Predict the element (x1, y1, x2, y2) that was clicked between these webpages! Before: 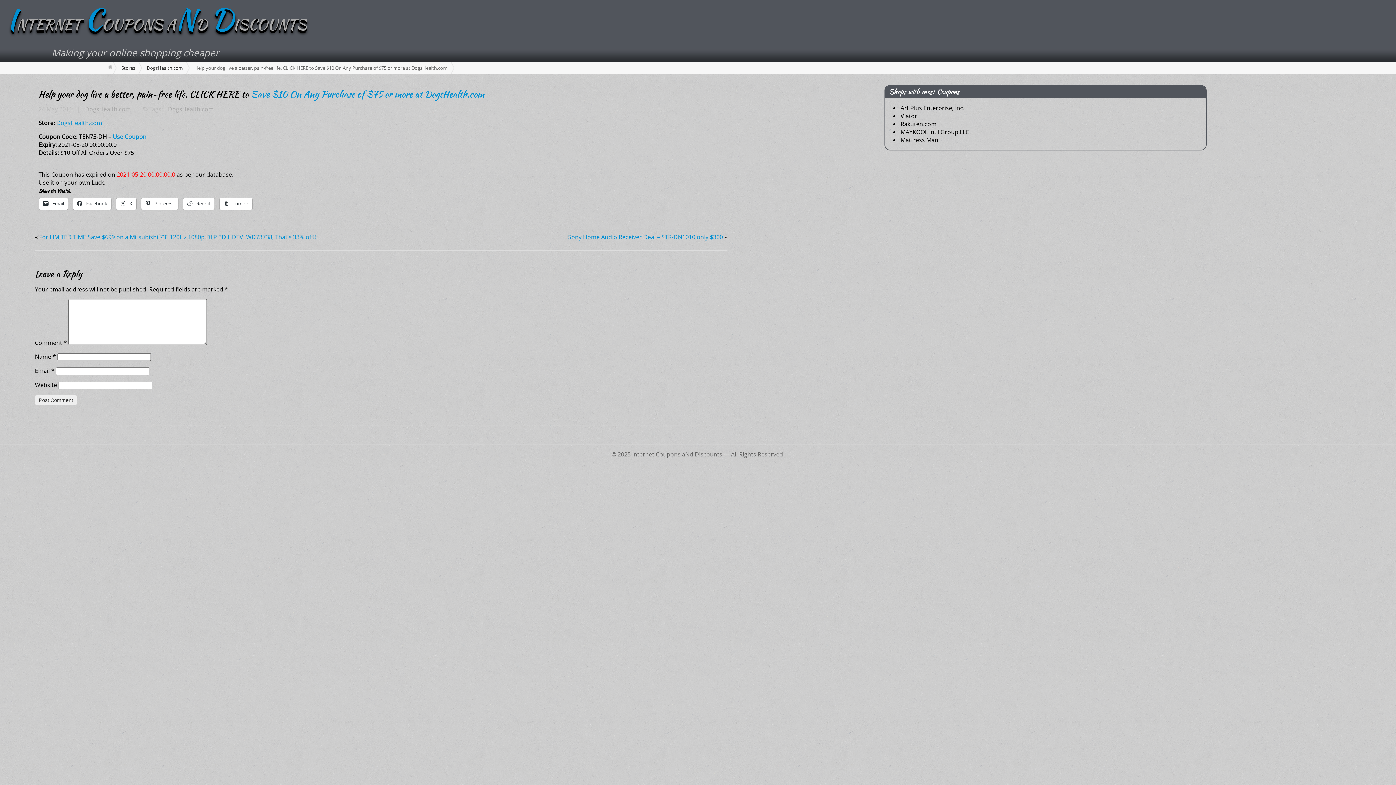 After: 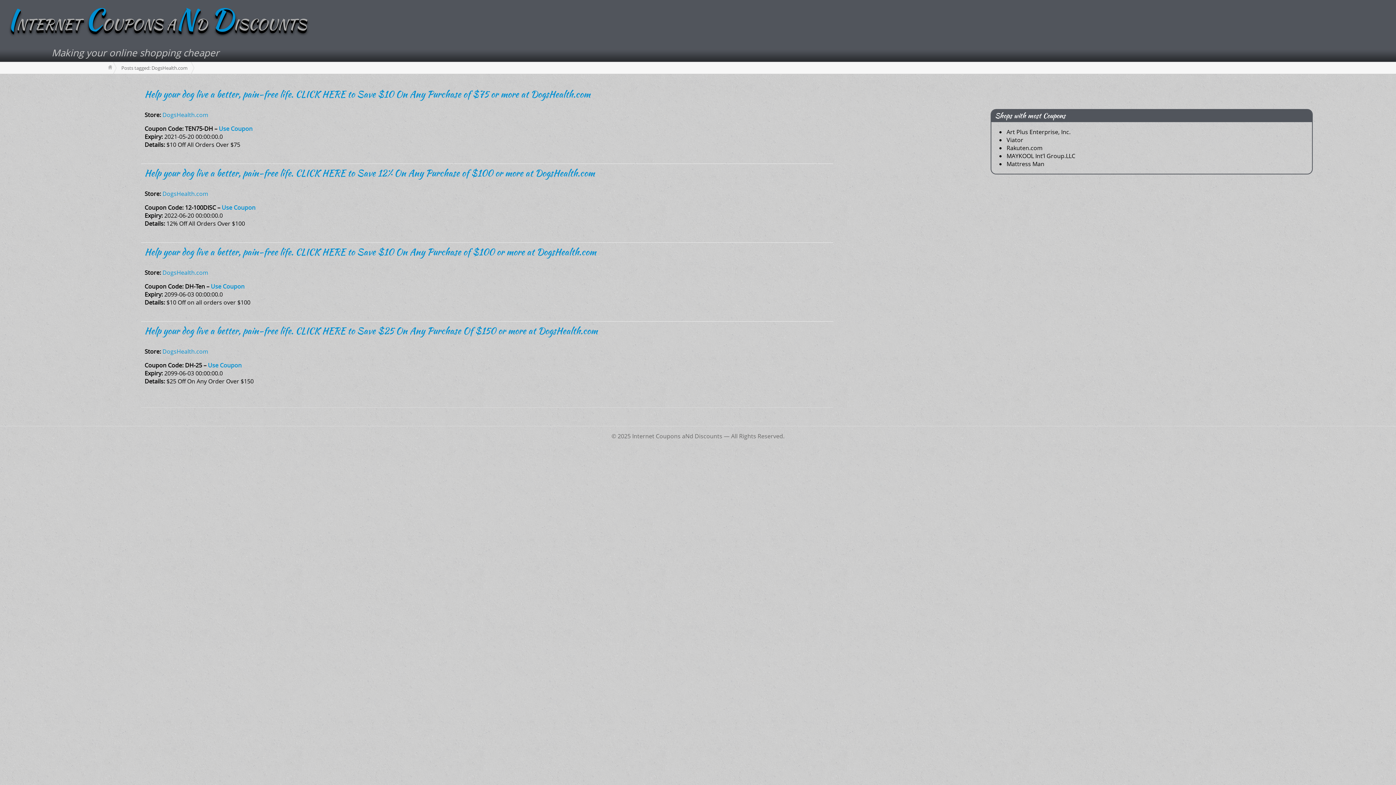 Action: label: DogsHealth.com bbox: (164, 104, 217, 114)